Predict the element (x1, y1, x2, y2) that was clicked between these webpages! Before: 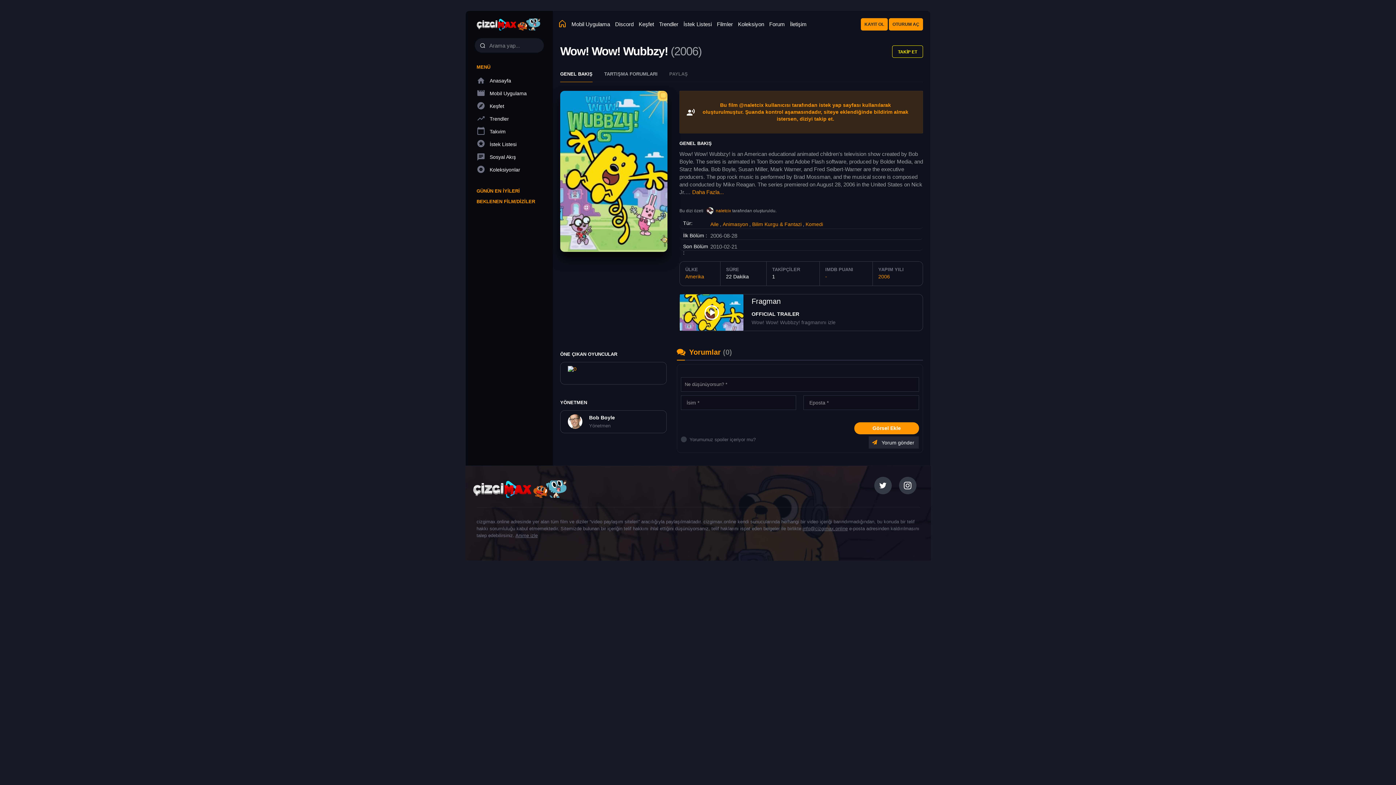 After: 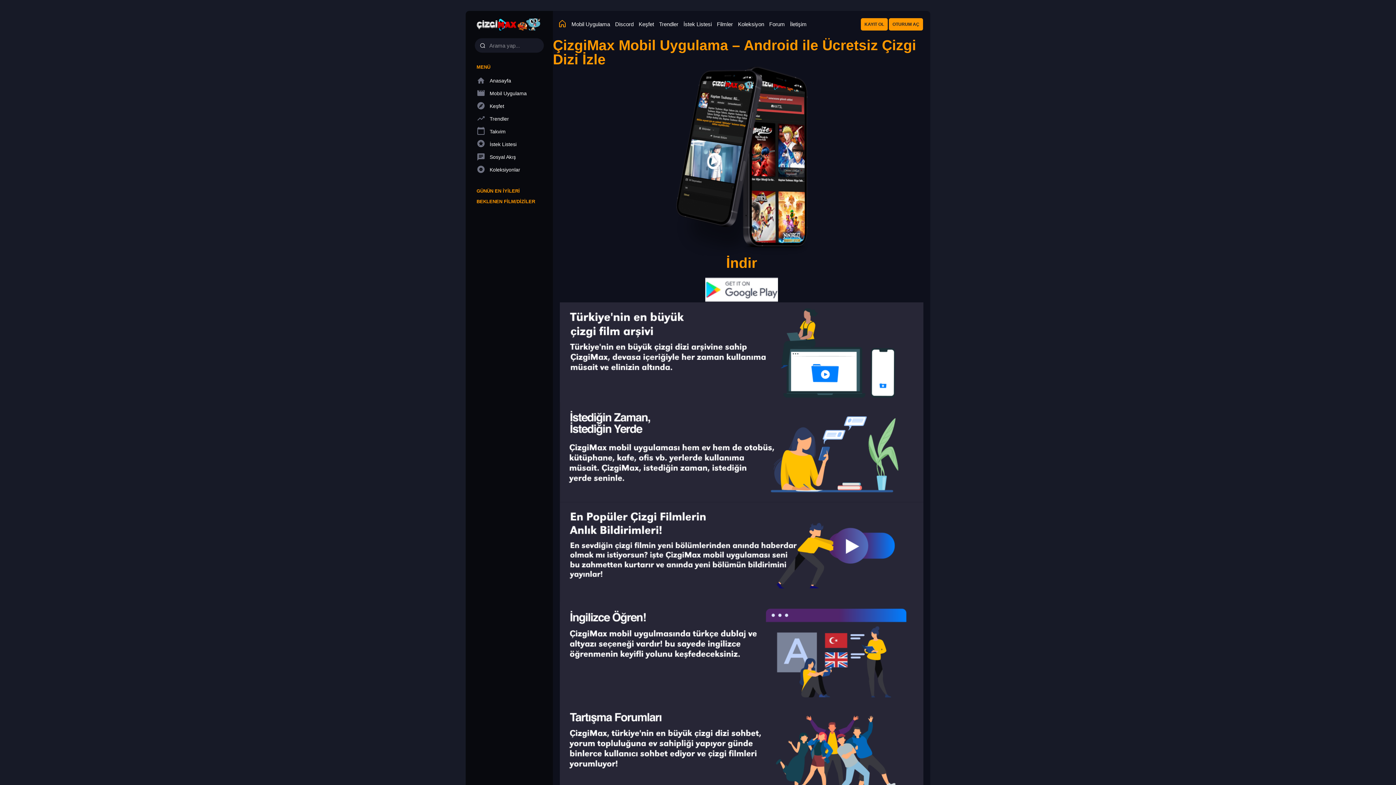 Action: bbox: (569, 18, 612, 30) label: Mobil Uygulama